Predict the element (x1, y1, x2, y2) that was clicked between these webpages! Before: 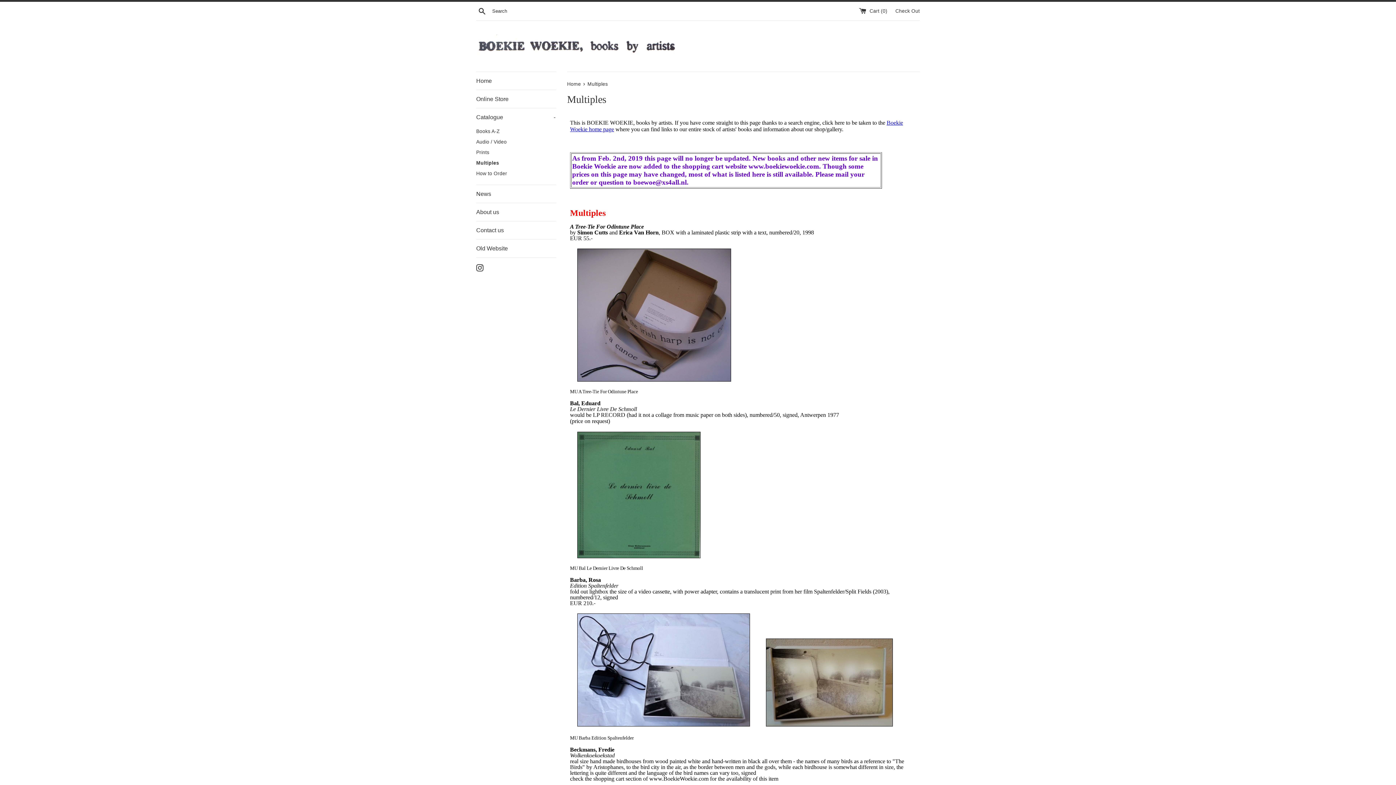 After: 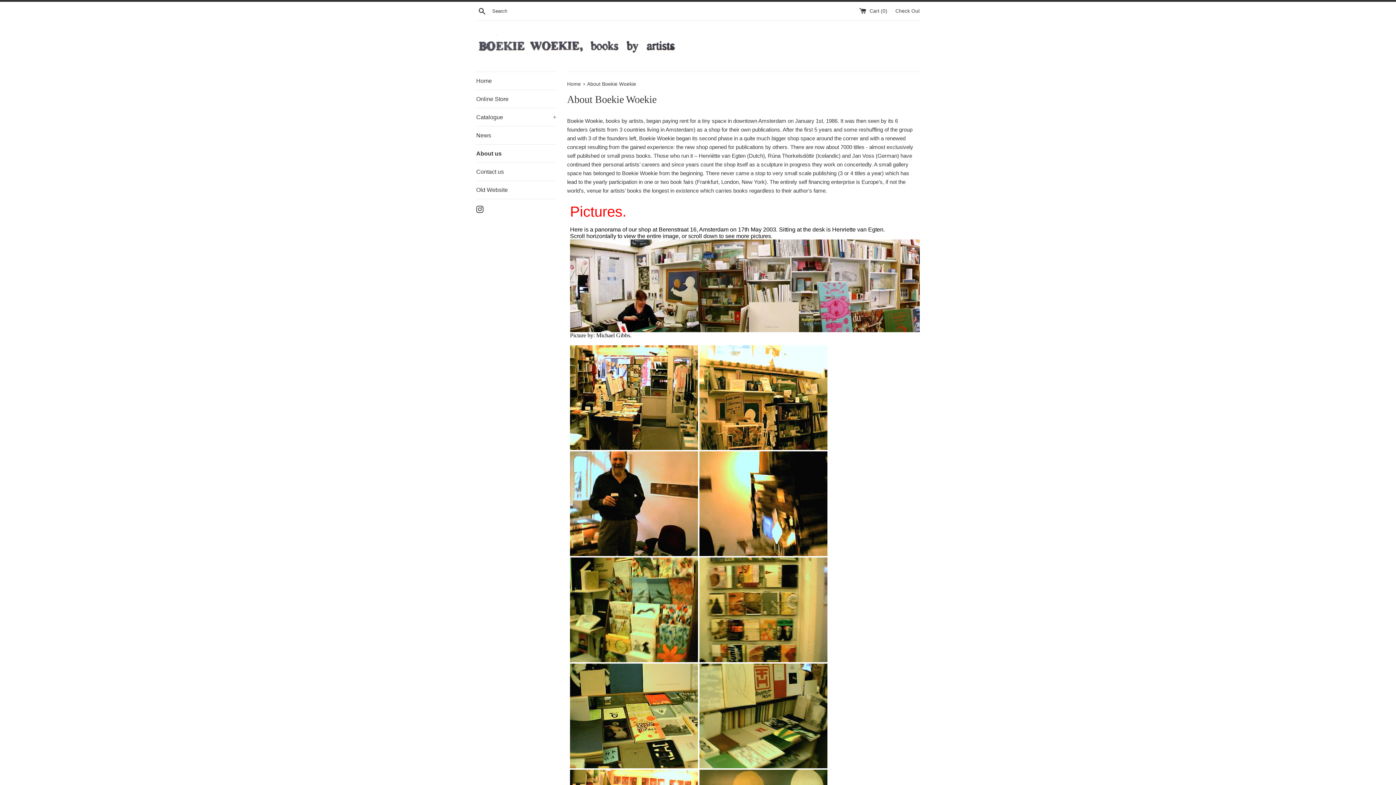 Action: bbox: (476, 203, 556, 221) label: About us